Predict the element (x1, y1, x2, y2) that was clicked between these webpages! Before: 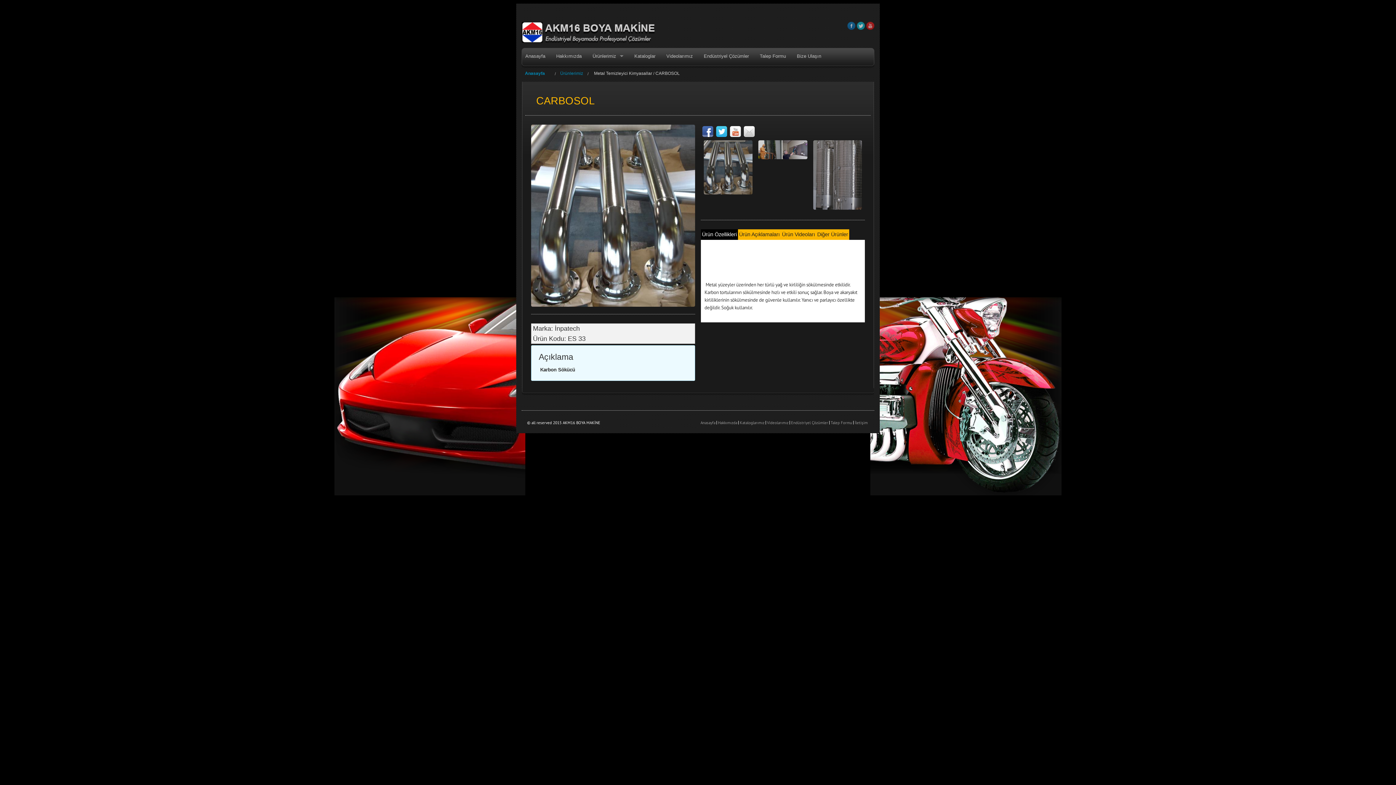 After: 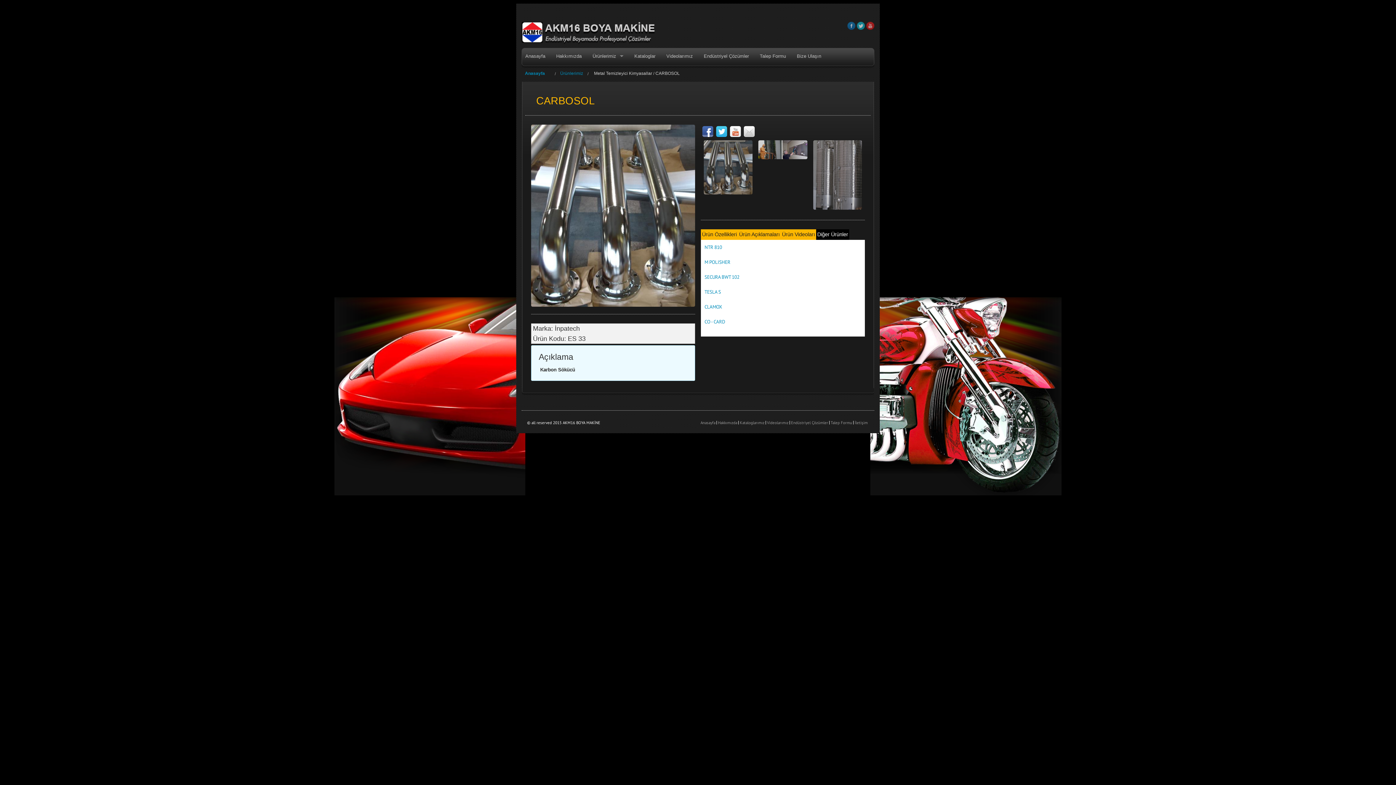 Action: bbox: (816, 229, 849, 240) label: Diğer Ürünler